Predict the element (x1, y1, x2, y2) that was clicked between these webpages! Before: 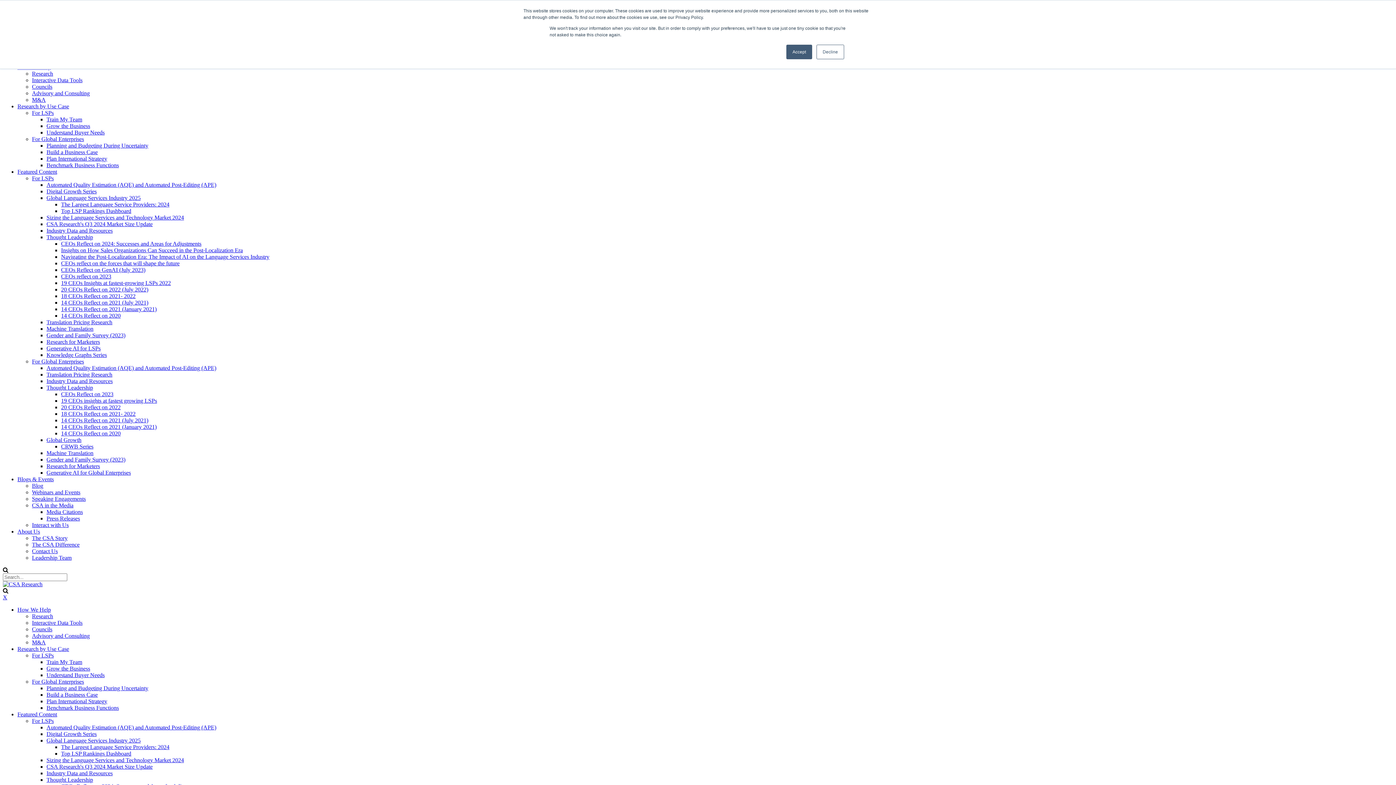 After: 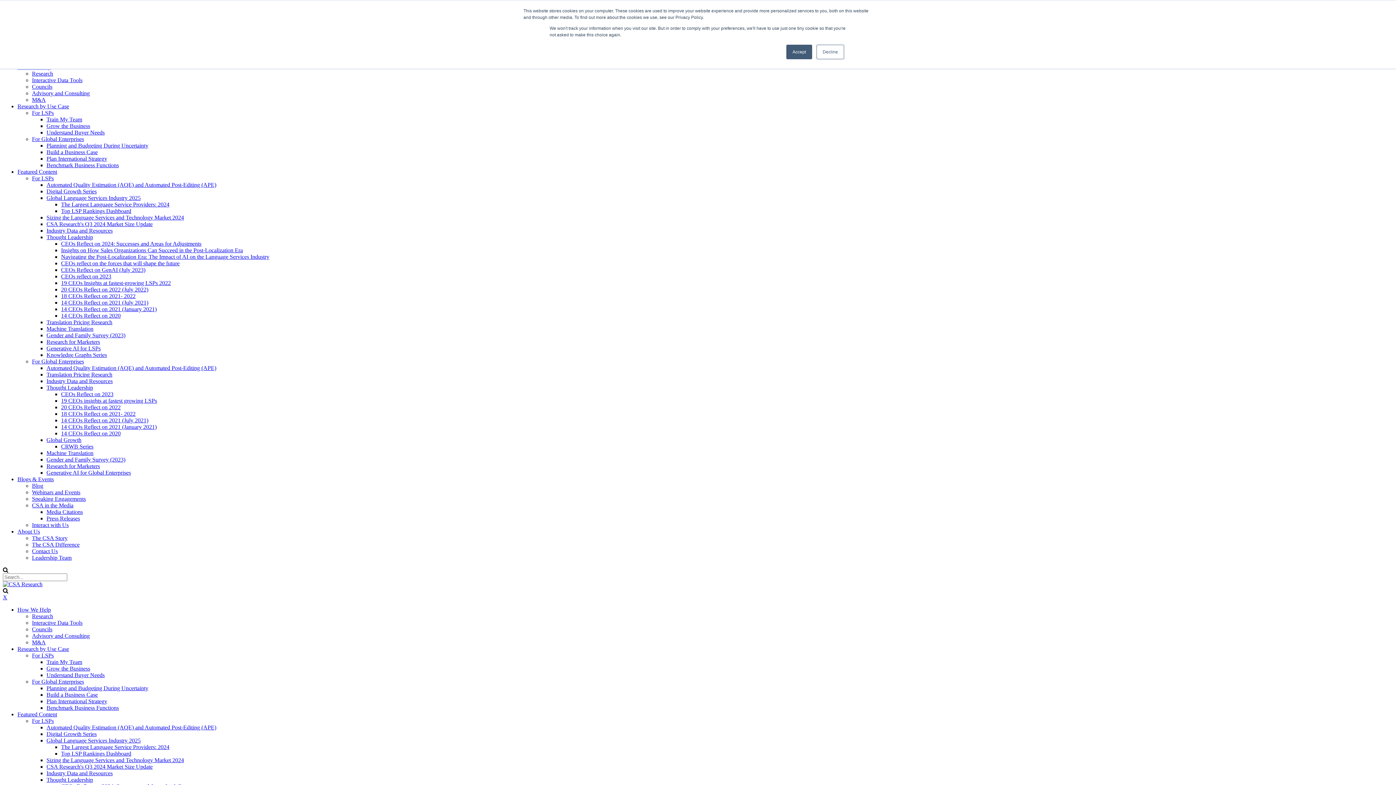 Action: bbox: (46, 116, 82, 122) label: Train My Team